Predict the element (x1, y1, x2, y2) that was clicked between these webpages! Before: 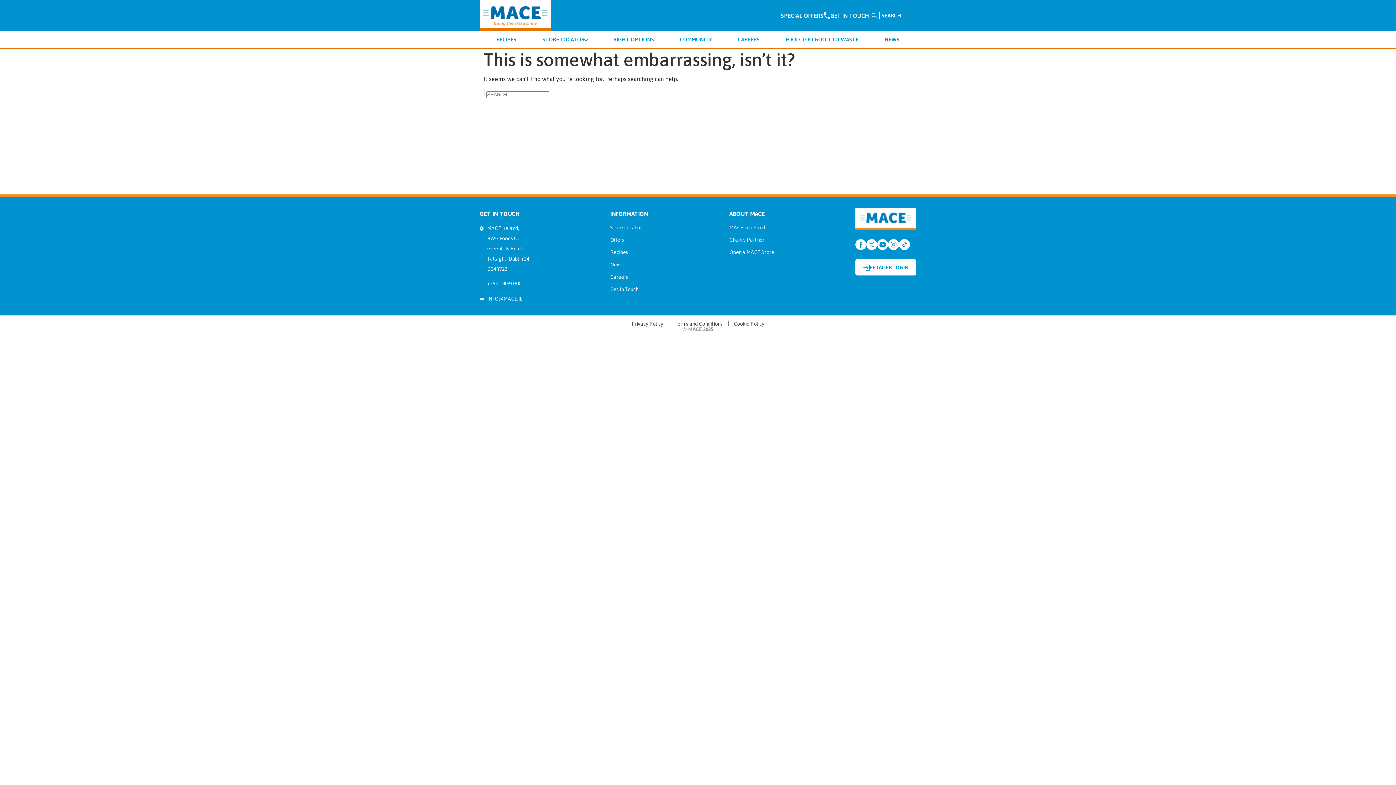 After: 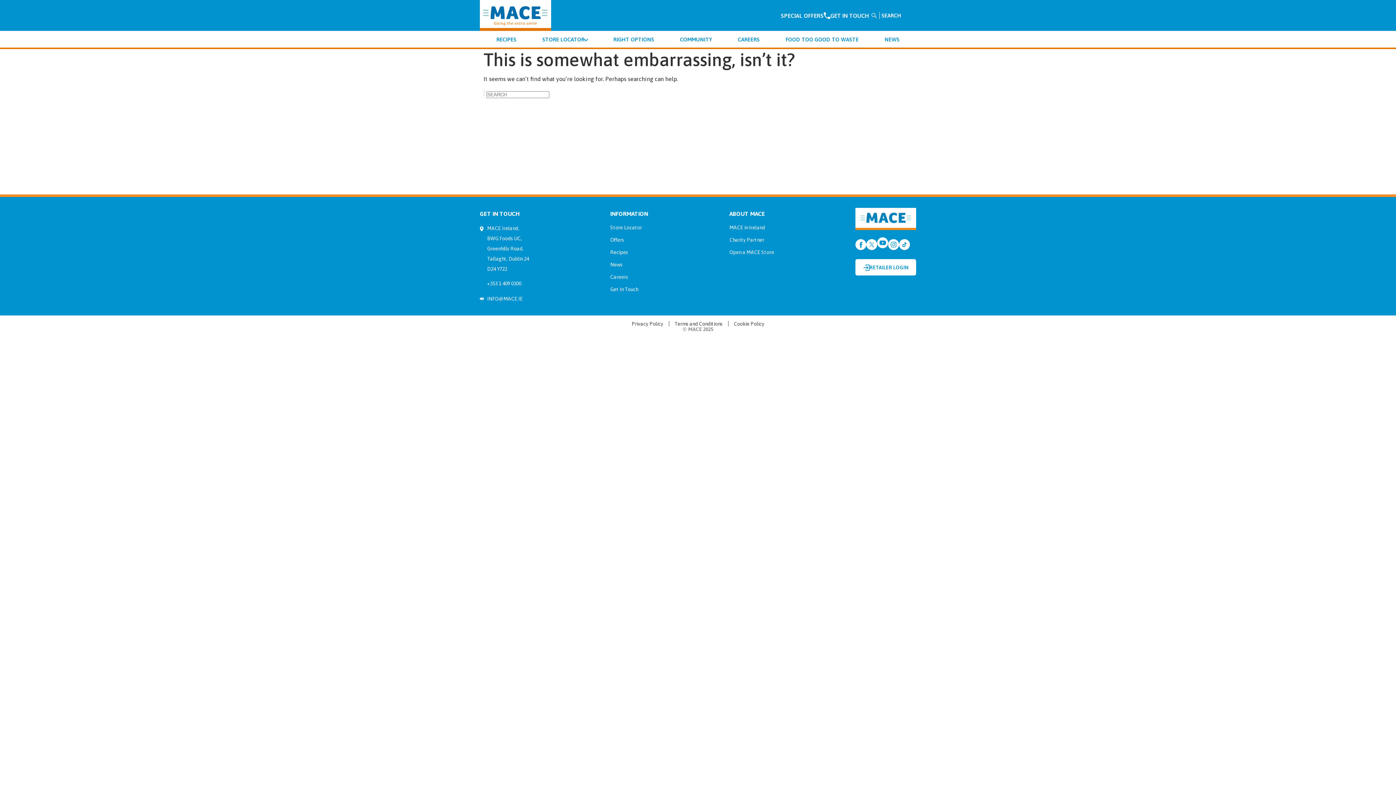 Action: bbox: (877, 239, 888, 250) label: Youtube